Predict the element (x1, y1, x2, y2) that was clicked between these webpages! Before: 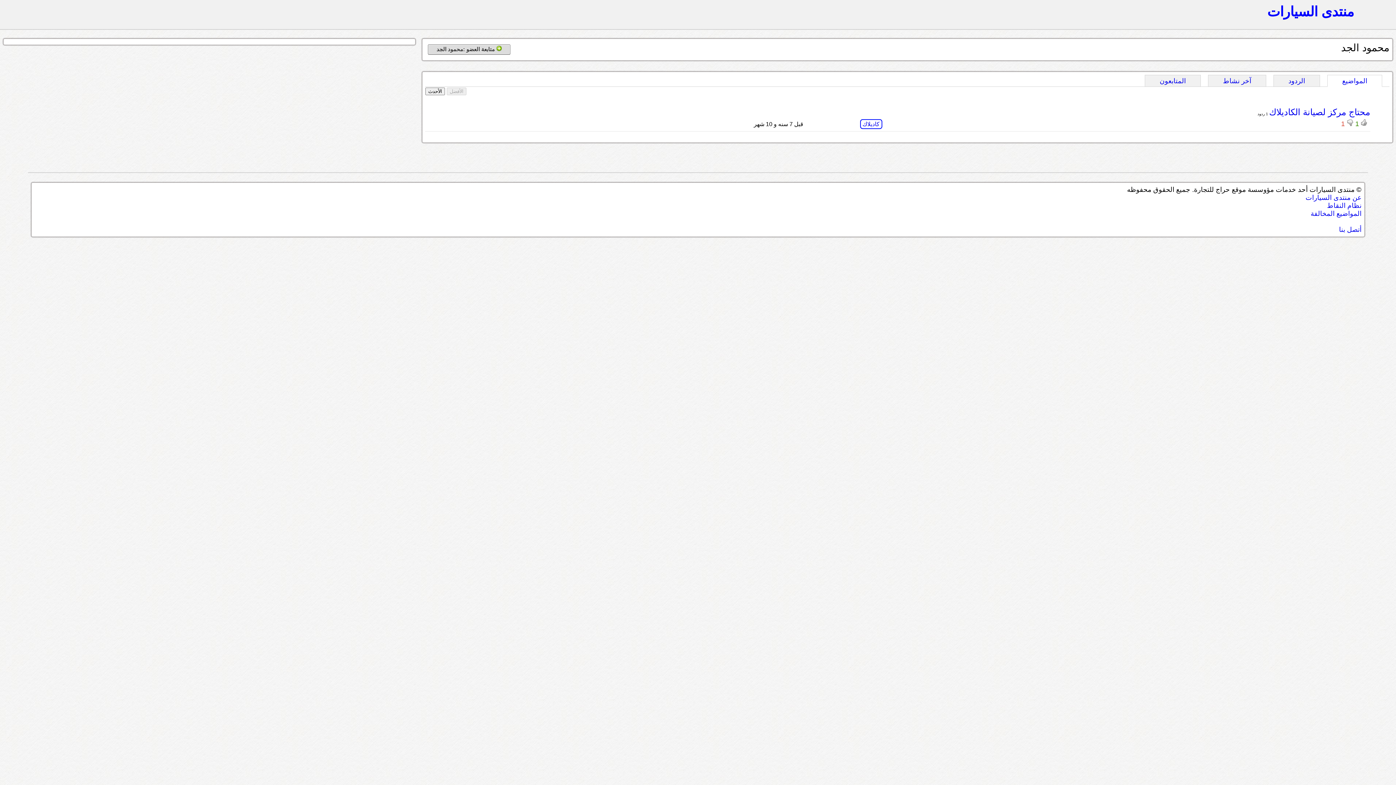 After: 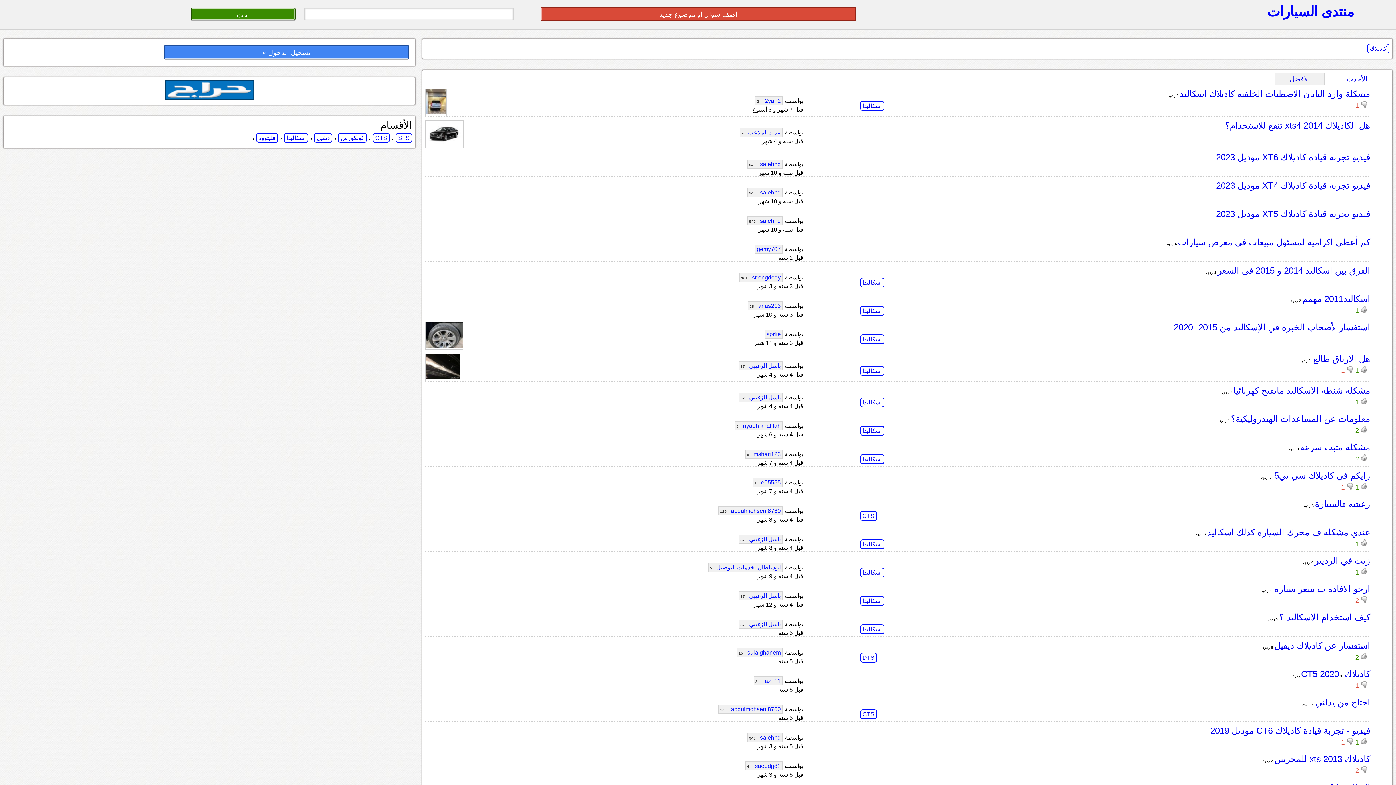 Action: label: كاديلاك bbox: (860, 119, 882, 129)